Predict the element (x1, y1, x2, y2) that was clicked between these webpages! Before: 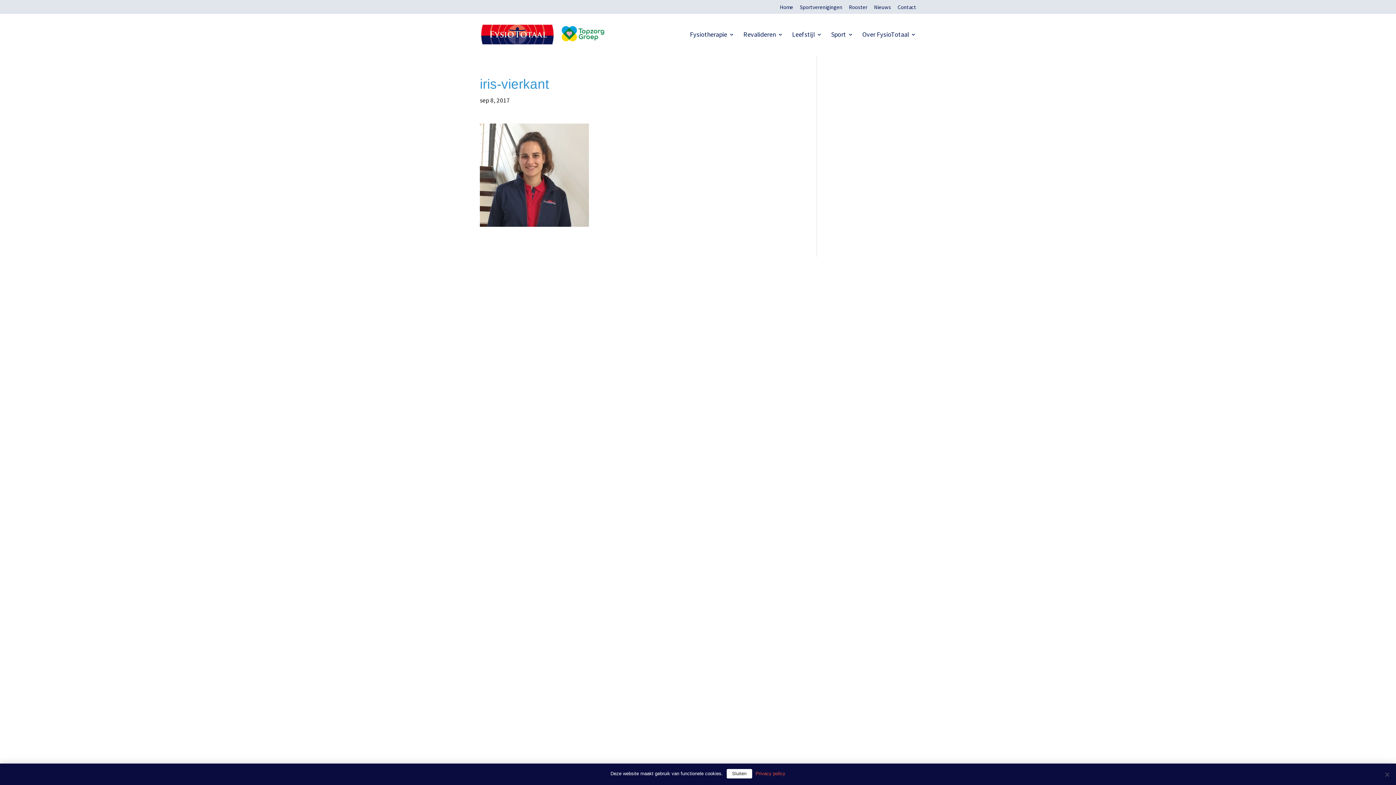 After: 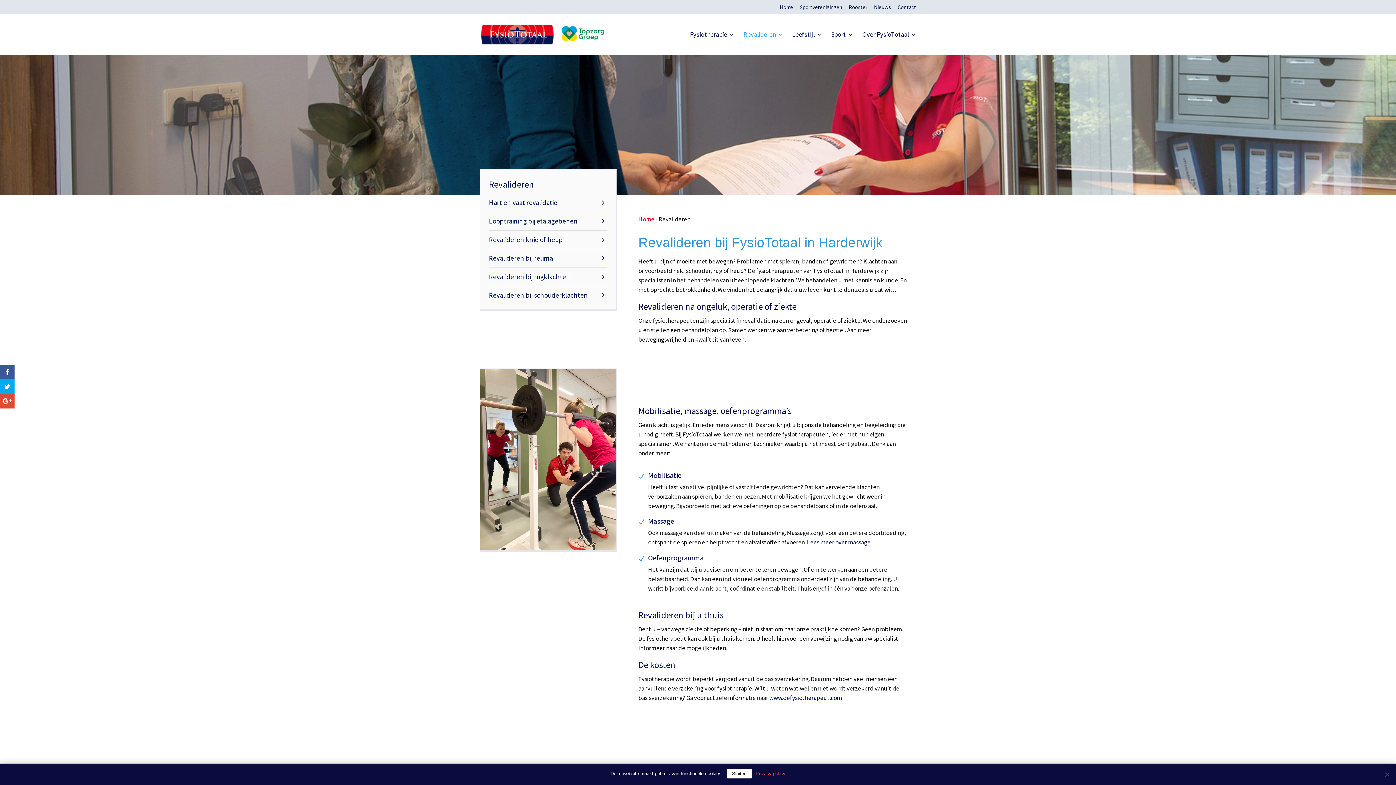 Action: label: Revalideren bbox: (743, 32, 783, 55)